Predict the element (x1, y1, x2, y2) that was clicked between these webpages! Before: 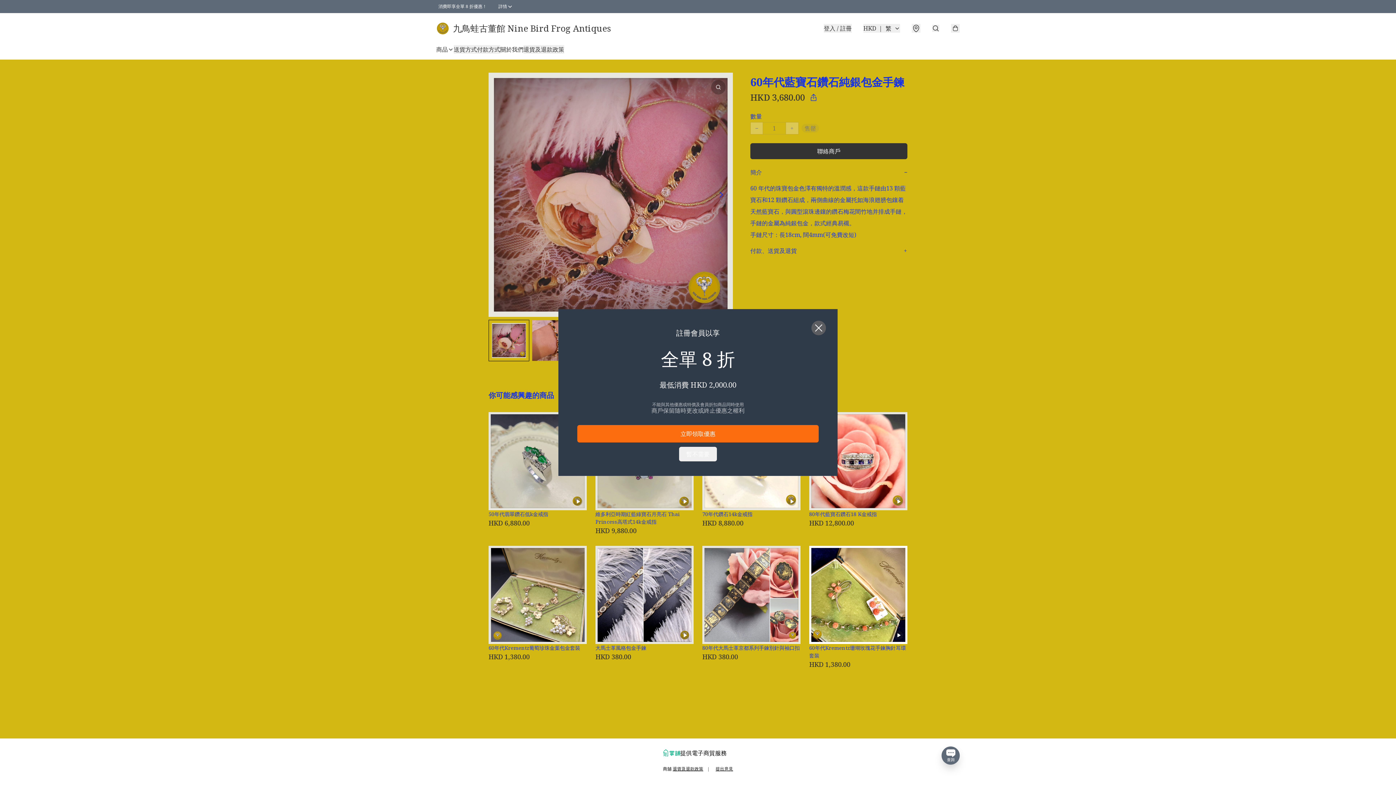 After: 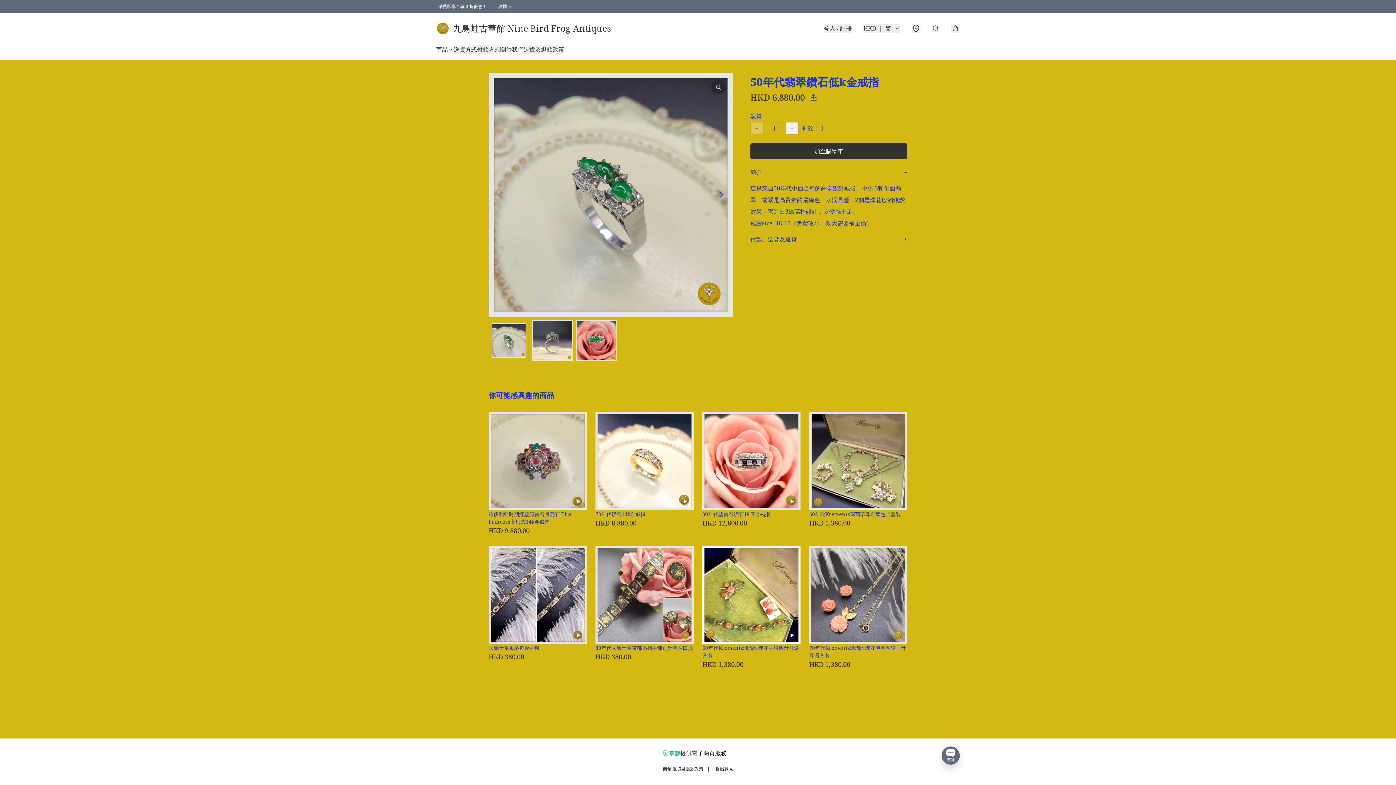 Action: bbox: (488, 412, 586, 529) label: 50年代翡翠鑽石低k金戒指
HKD 6,880.00